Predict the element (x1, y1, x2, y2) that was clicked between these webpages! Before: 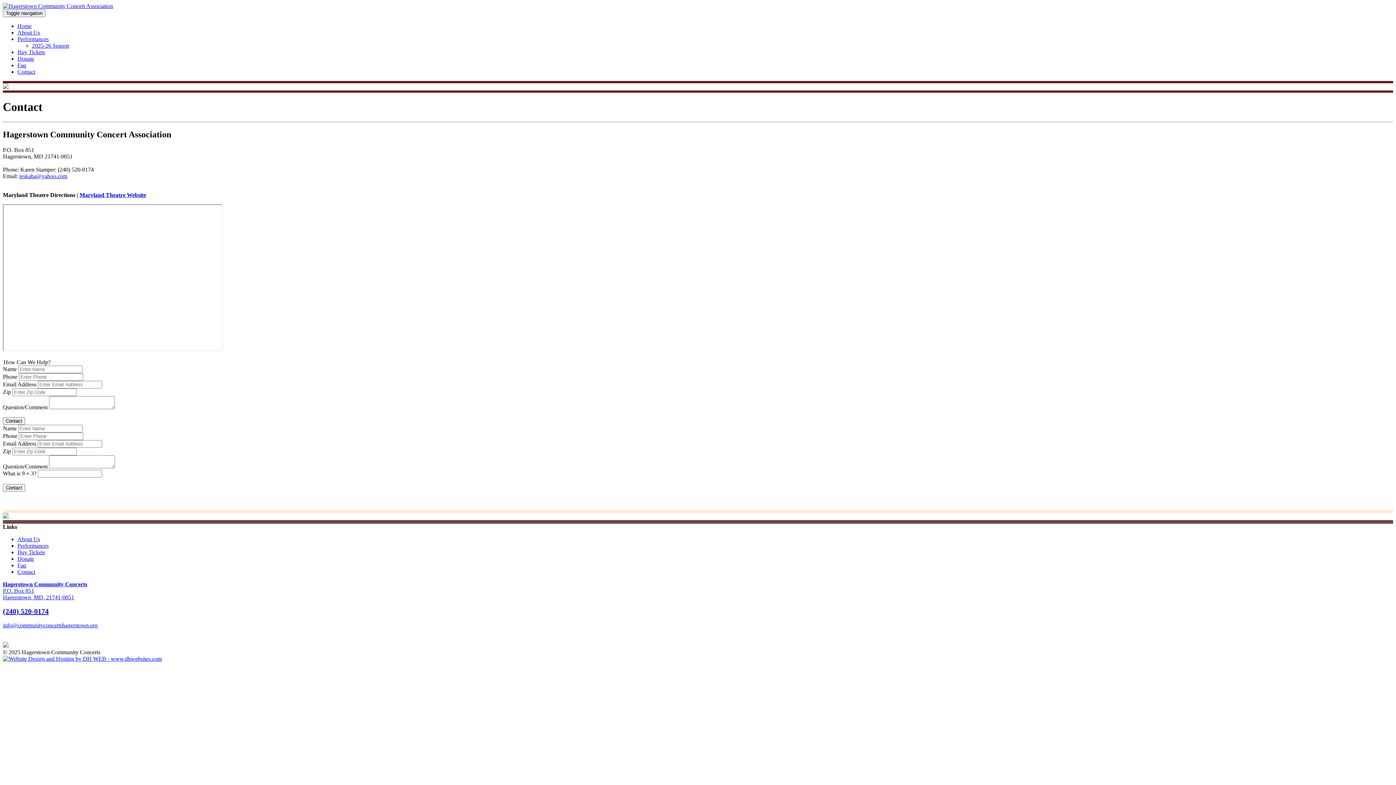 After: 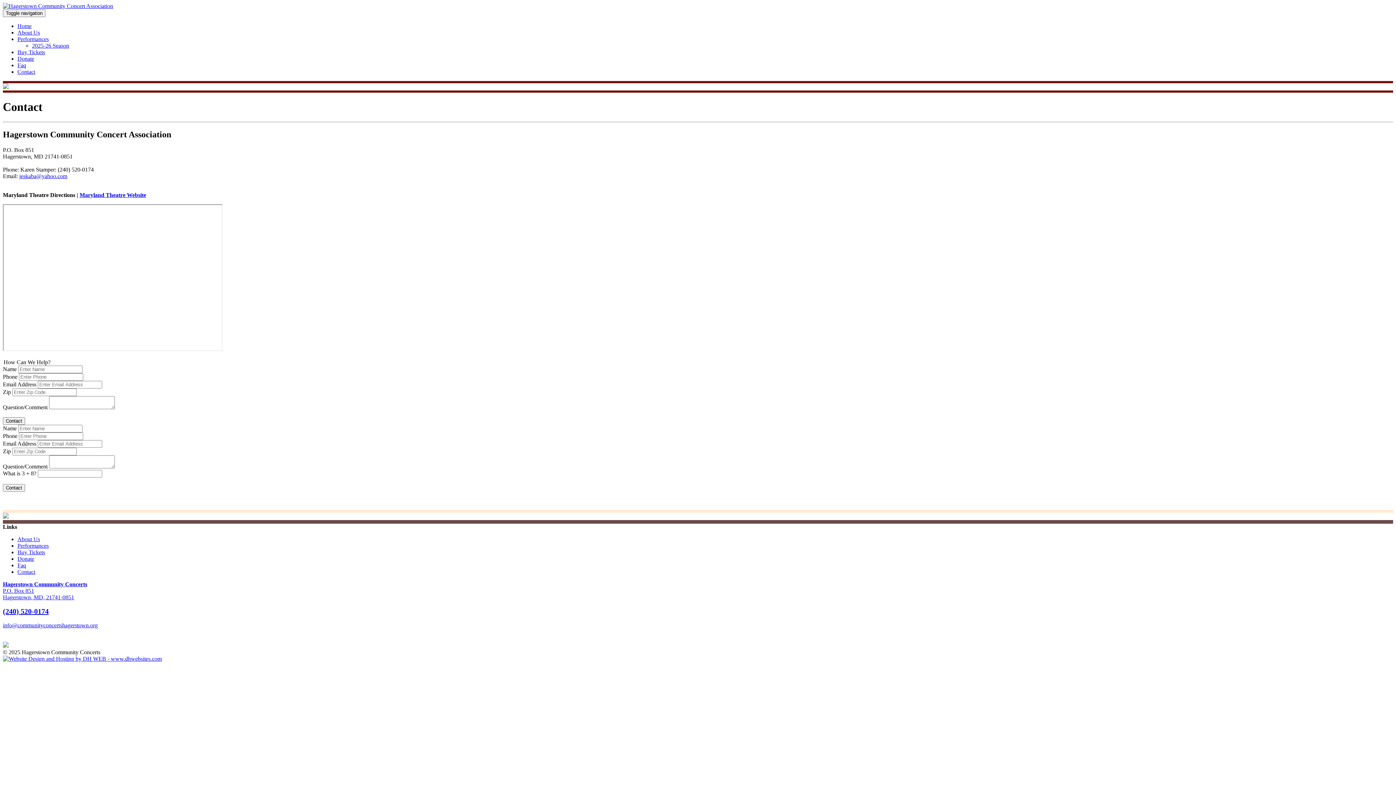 Action: bbox: (2, 581, 87, 615) label: Hagerstown Community Concerts
P.O. Box 851
Hagerstown, MD, 21741-0851

(240) 520-0174

